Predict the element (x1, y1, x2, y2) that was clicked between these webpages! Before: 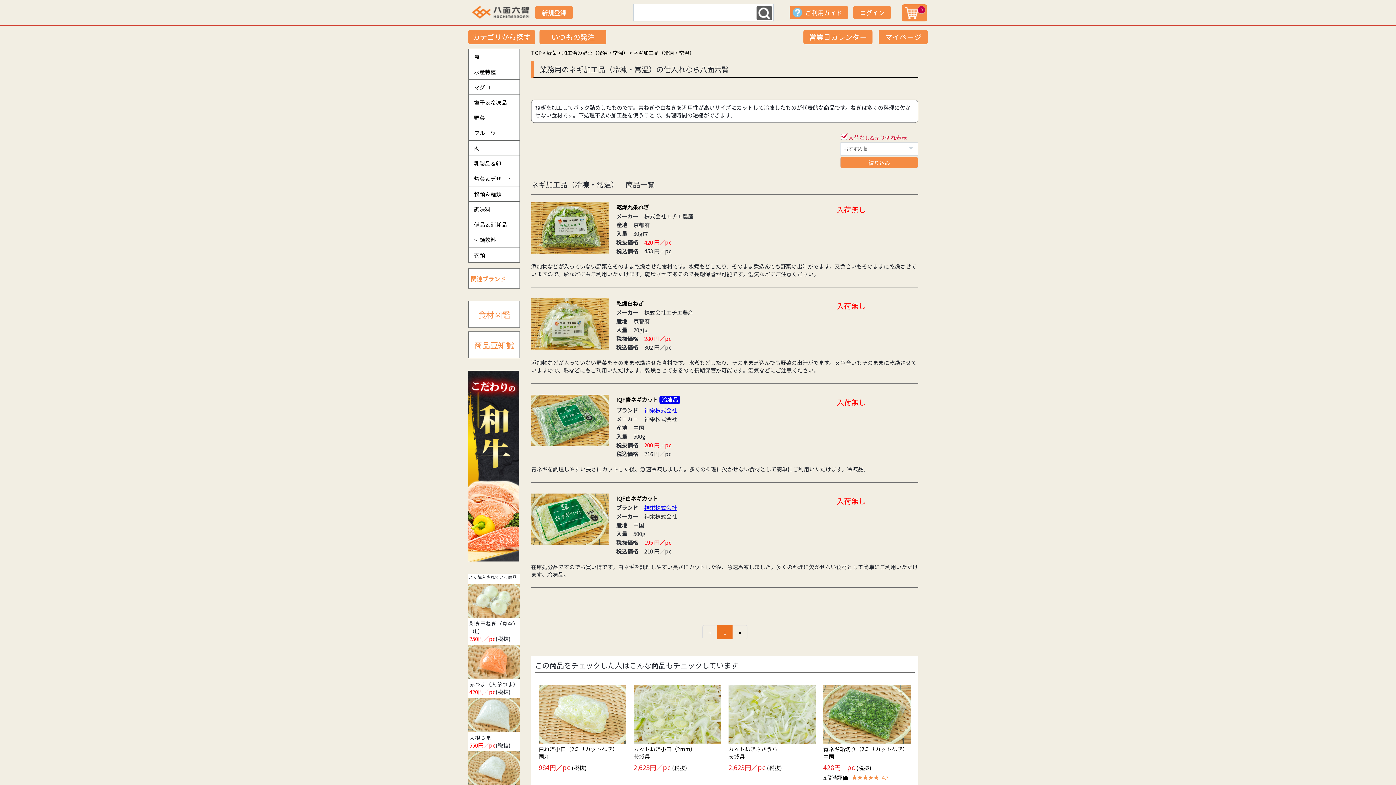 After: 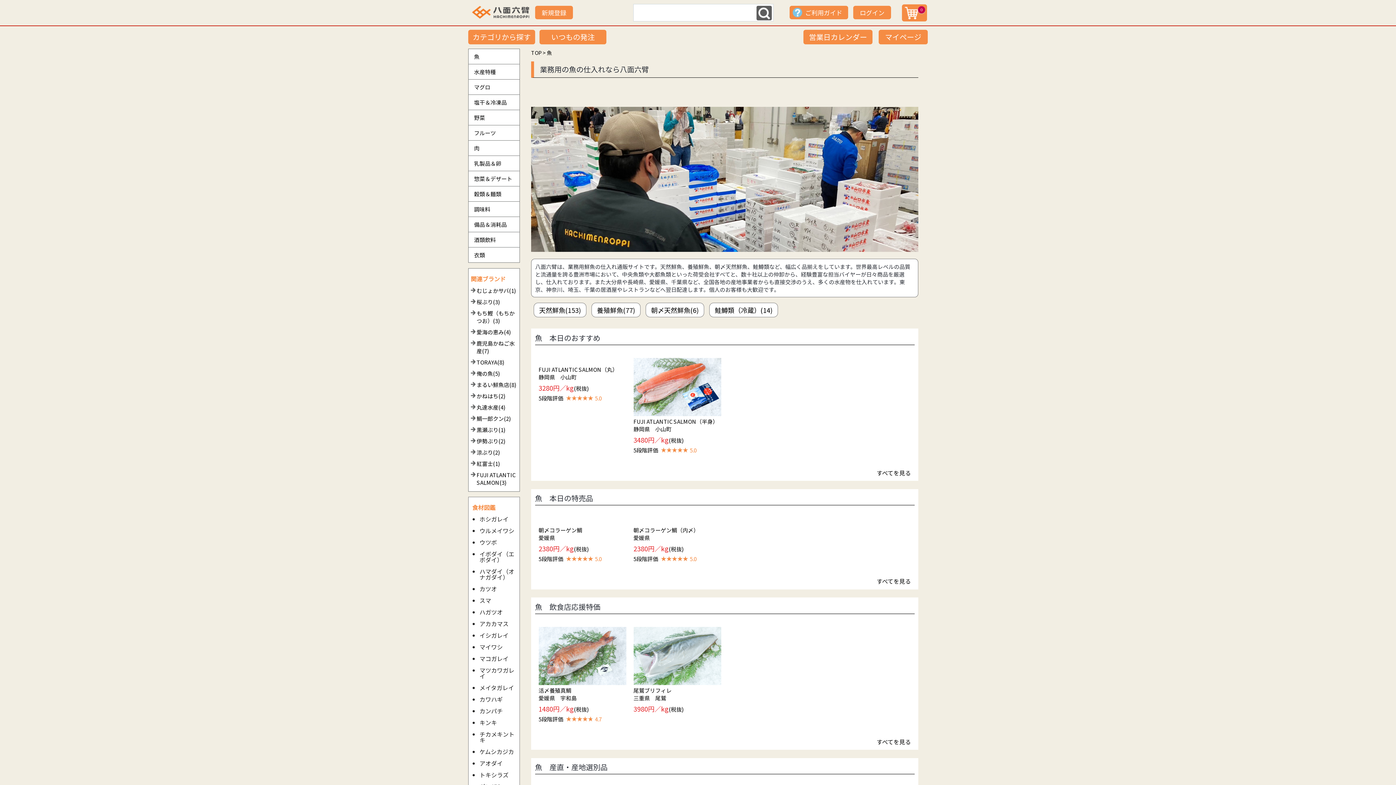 Action: bbox: (468, 49, 519, 64) label: 魚